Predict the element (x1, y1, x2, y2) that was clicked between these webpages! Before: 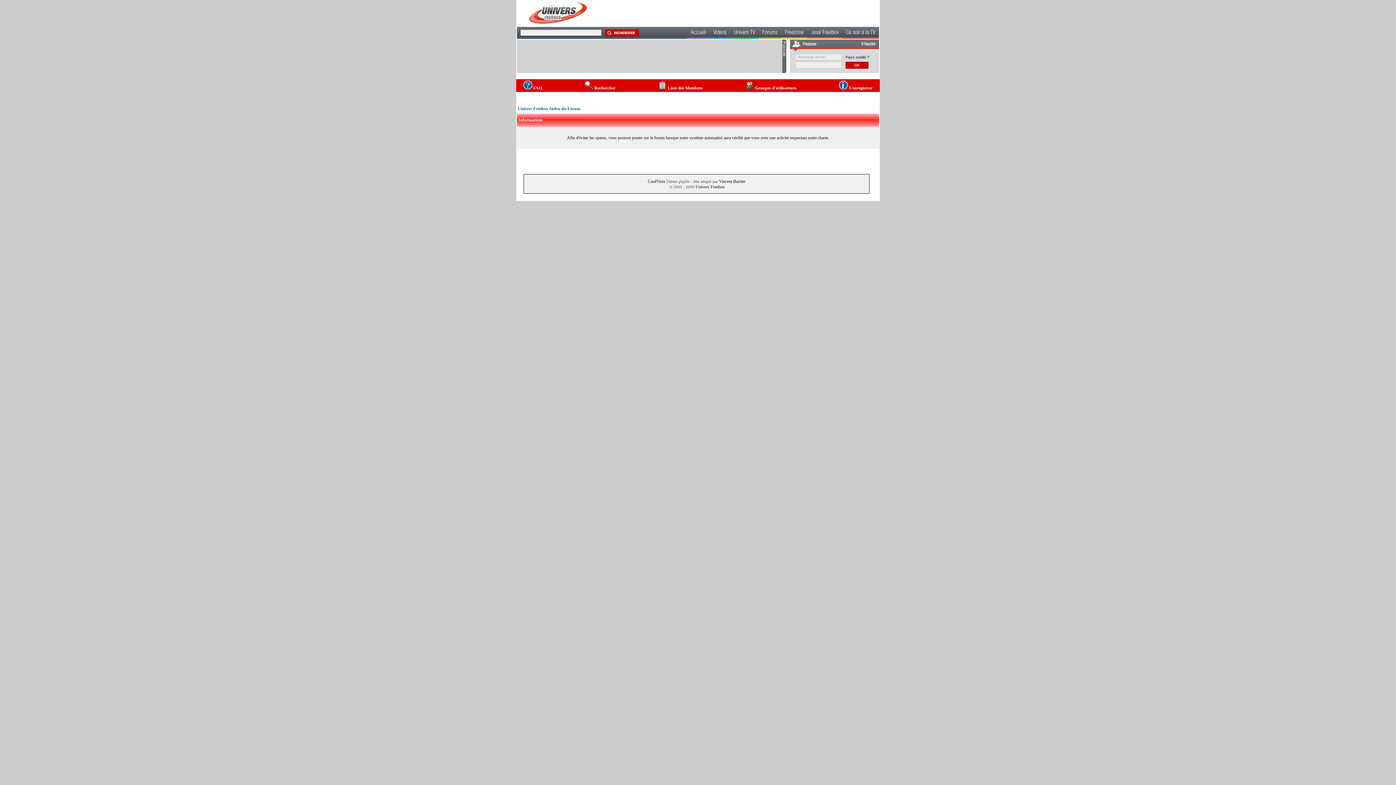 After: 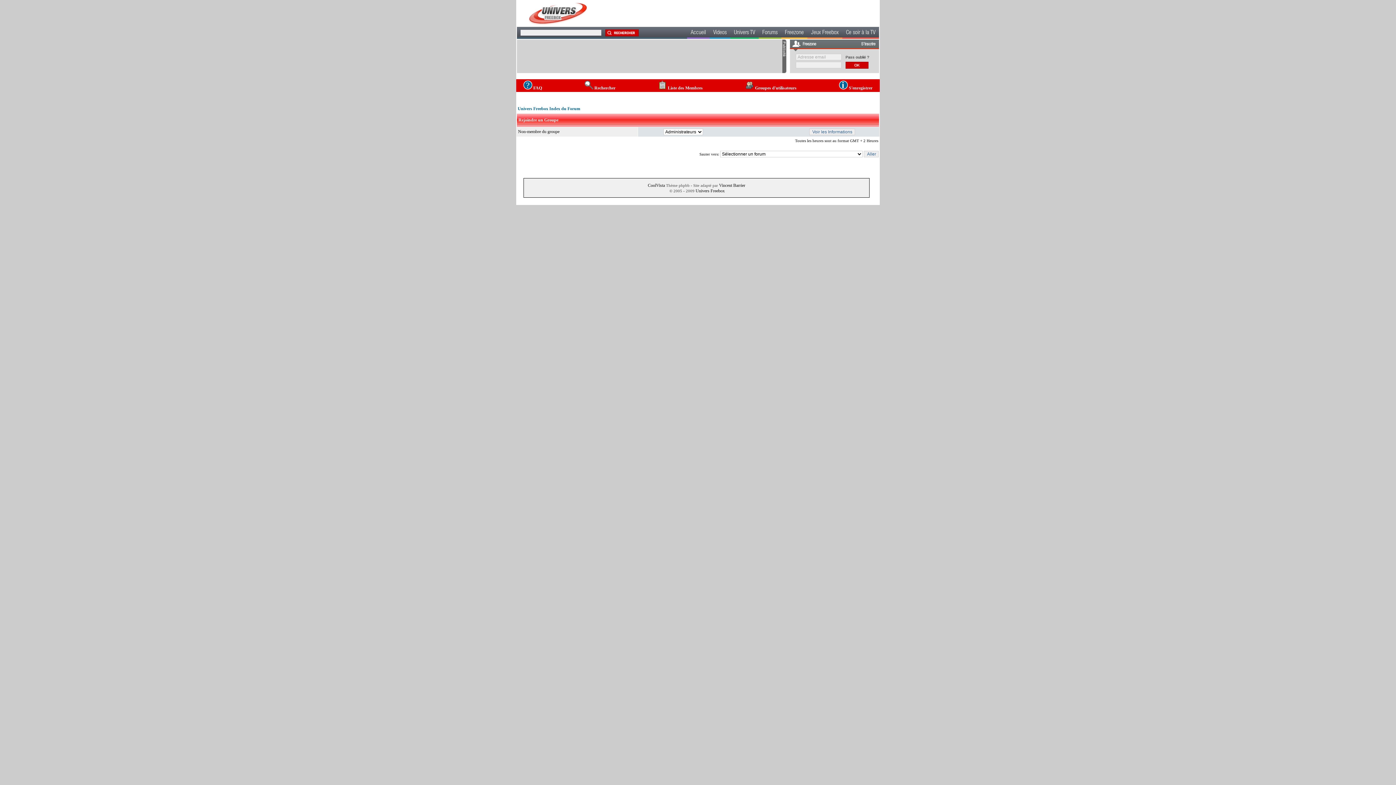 Action: label:  Groupes d'utilisateurs bbox: (745, 80, 796, 90)